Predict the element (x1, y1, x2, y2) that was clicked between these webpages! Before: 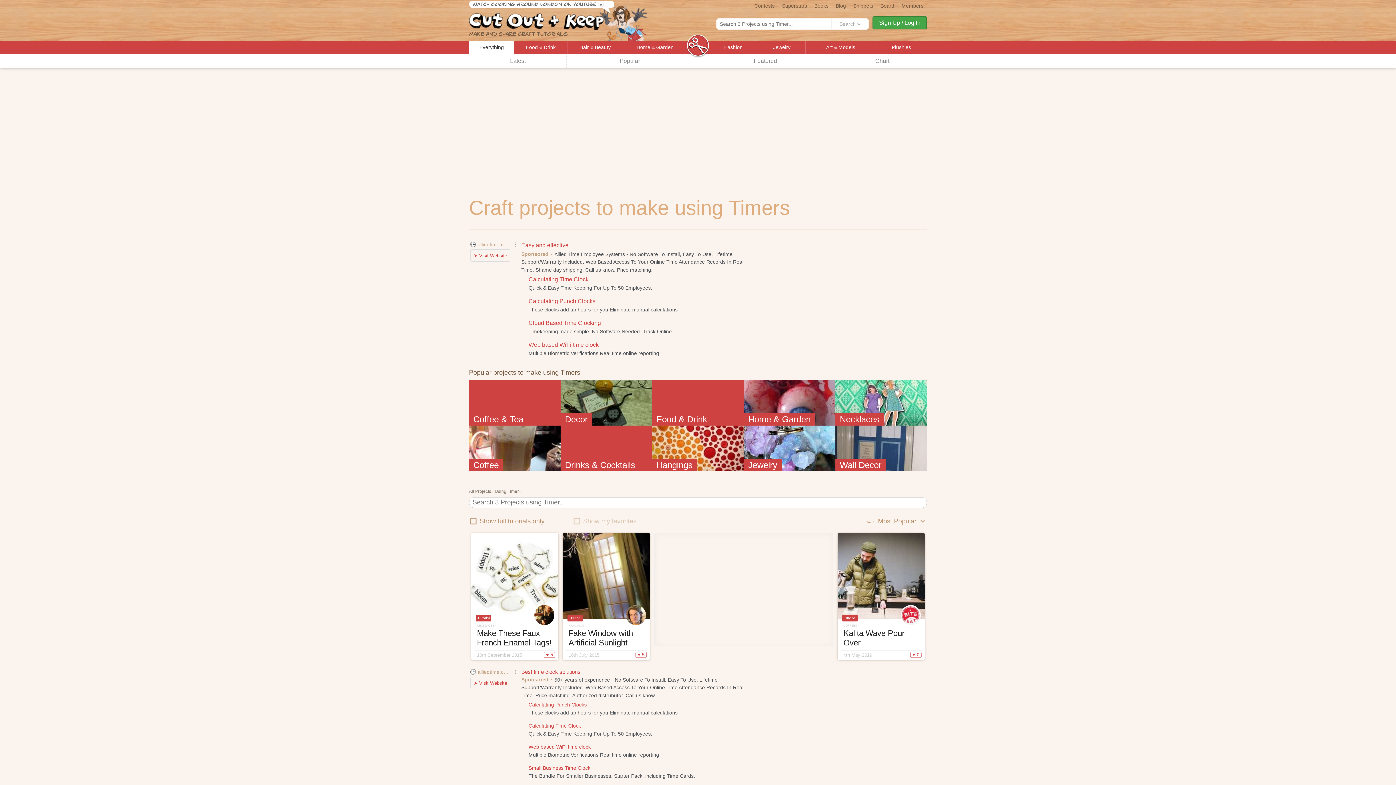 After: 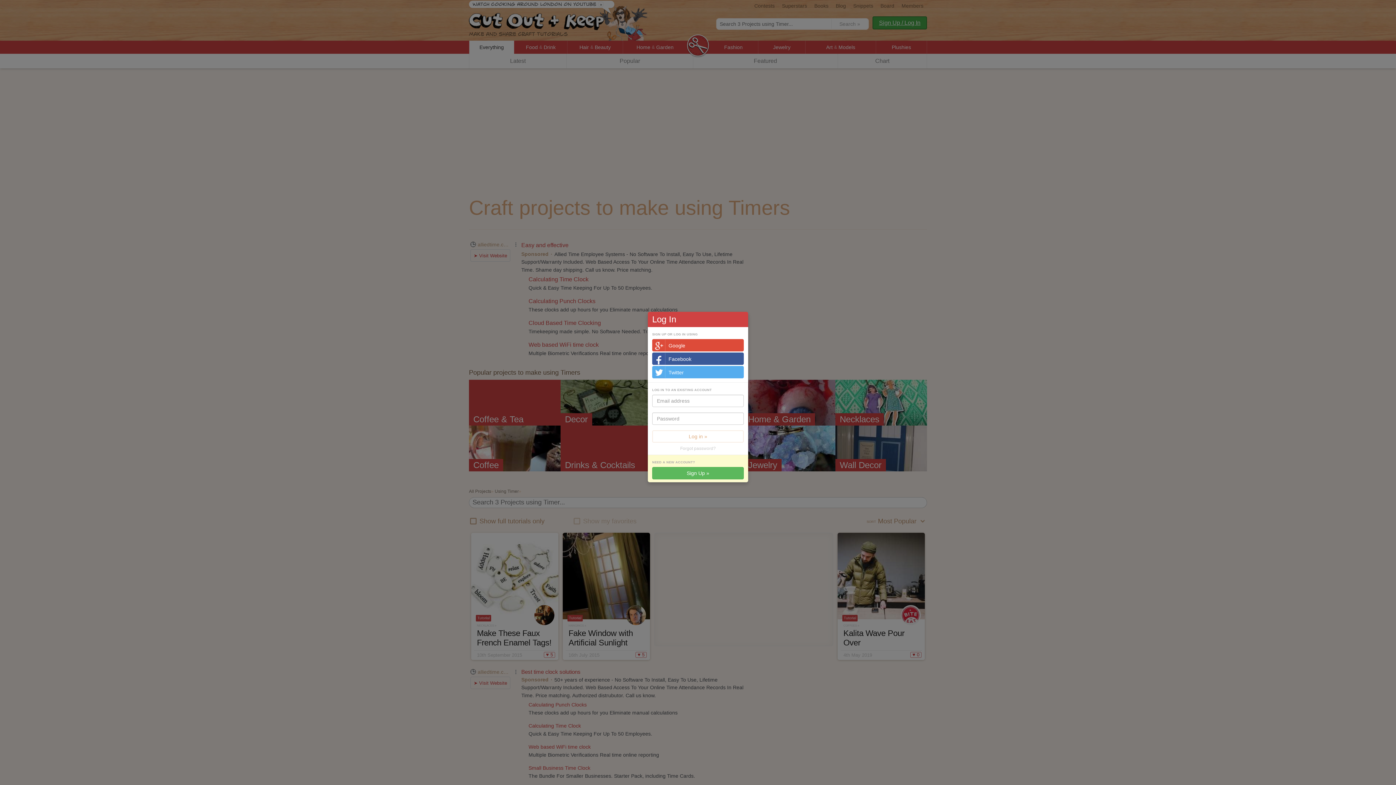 Action: bbox: (872, 16, 927, 29) label: Sign Up / Log In